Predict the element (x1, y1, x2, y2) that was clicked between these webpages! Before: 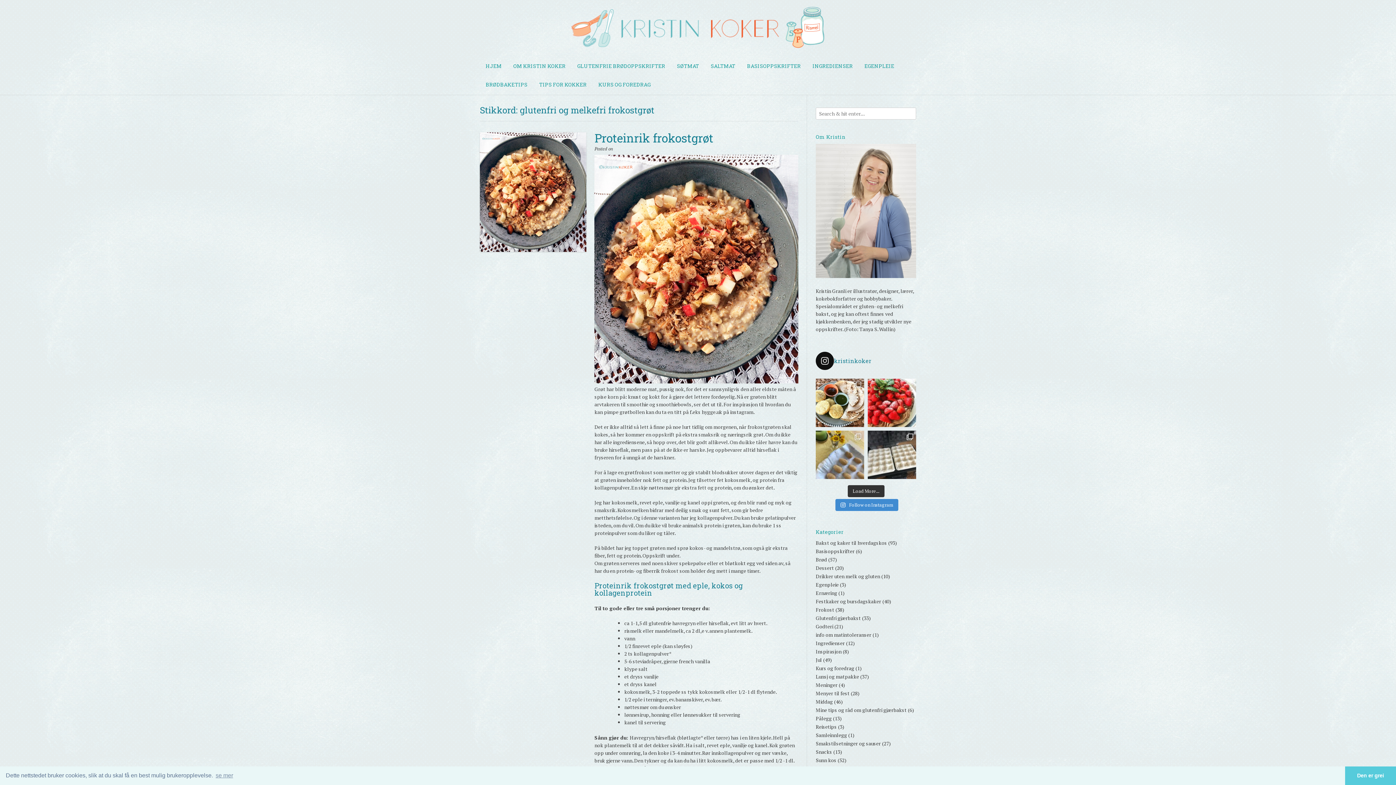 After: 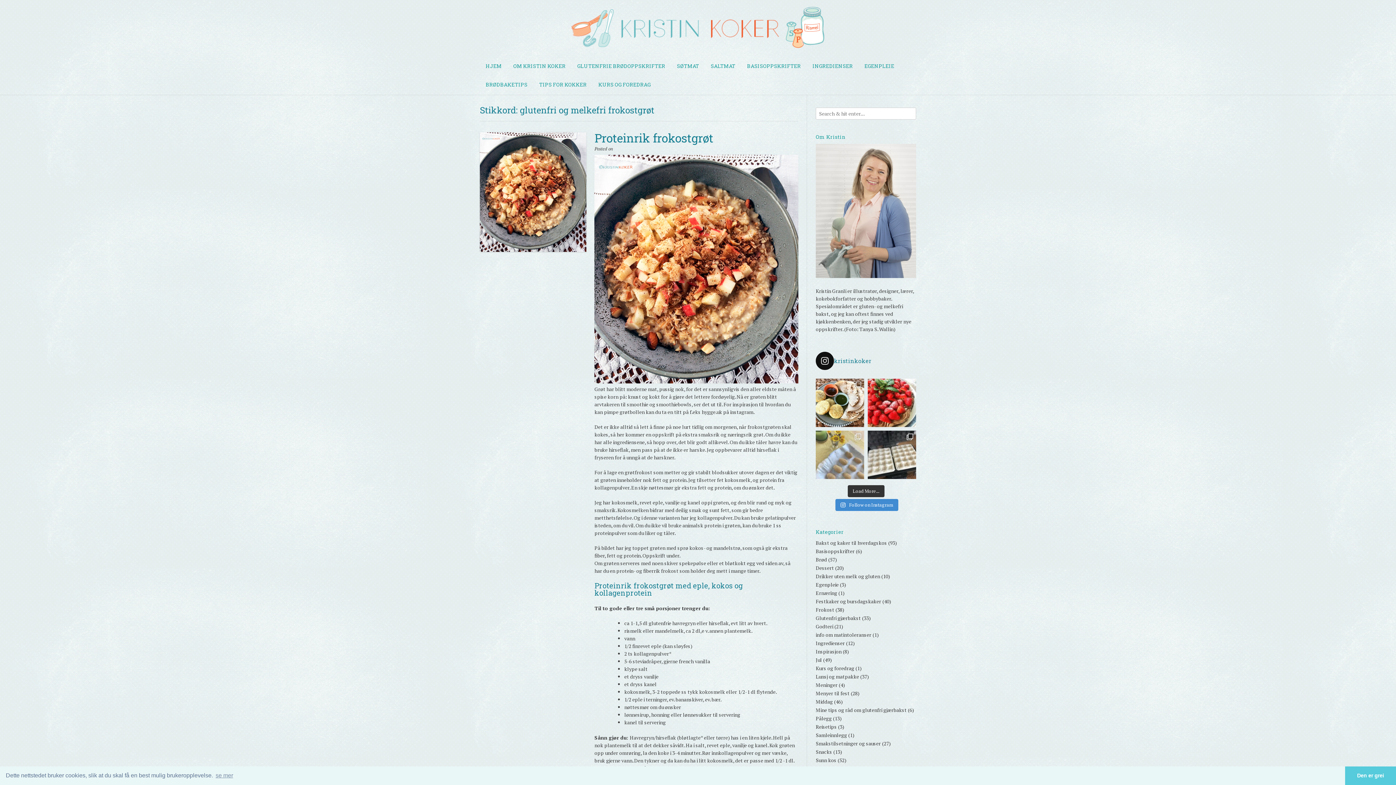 Action: label: Påskemarsipan uten melk og gluten! Lag dine egne bbox: (816, 431, 864, 479)